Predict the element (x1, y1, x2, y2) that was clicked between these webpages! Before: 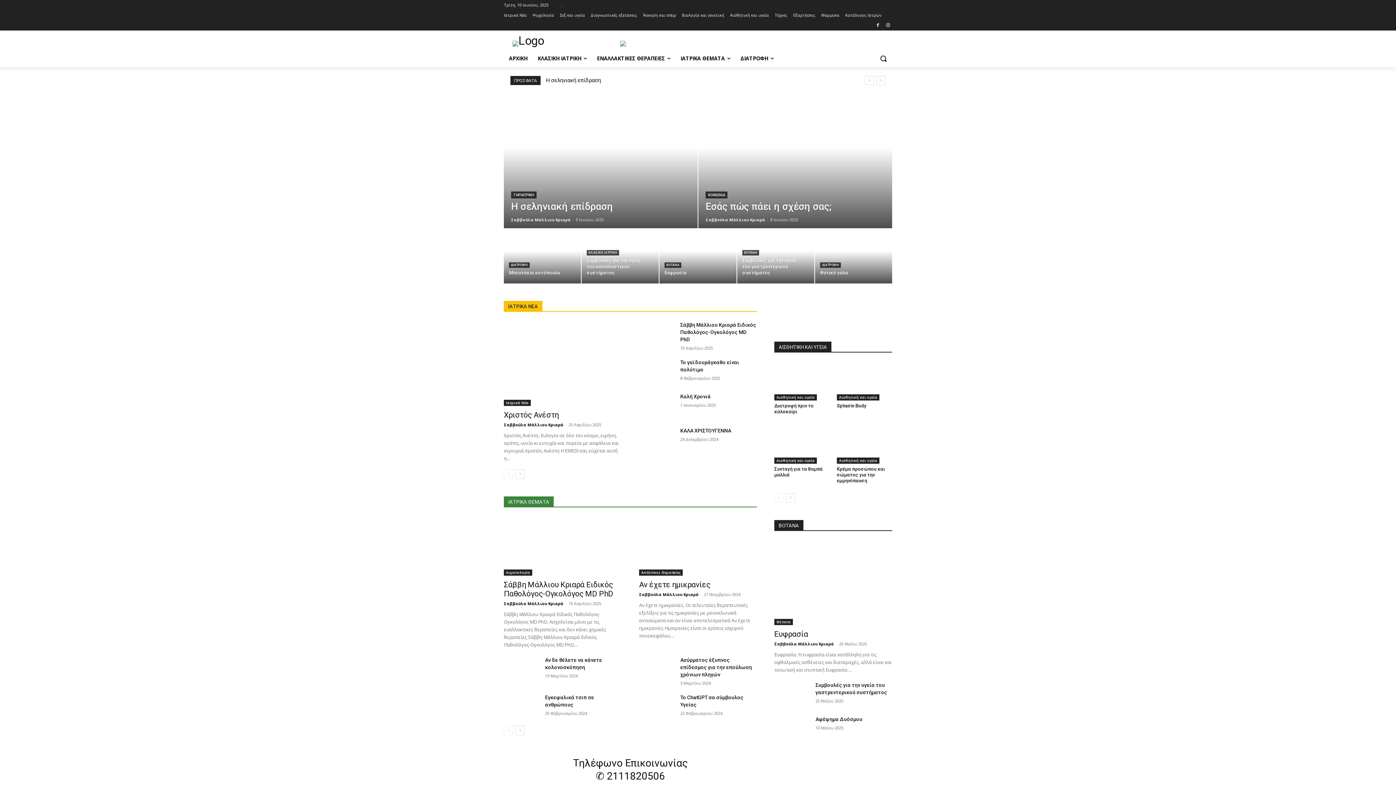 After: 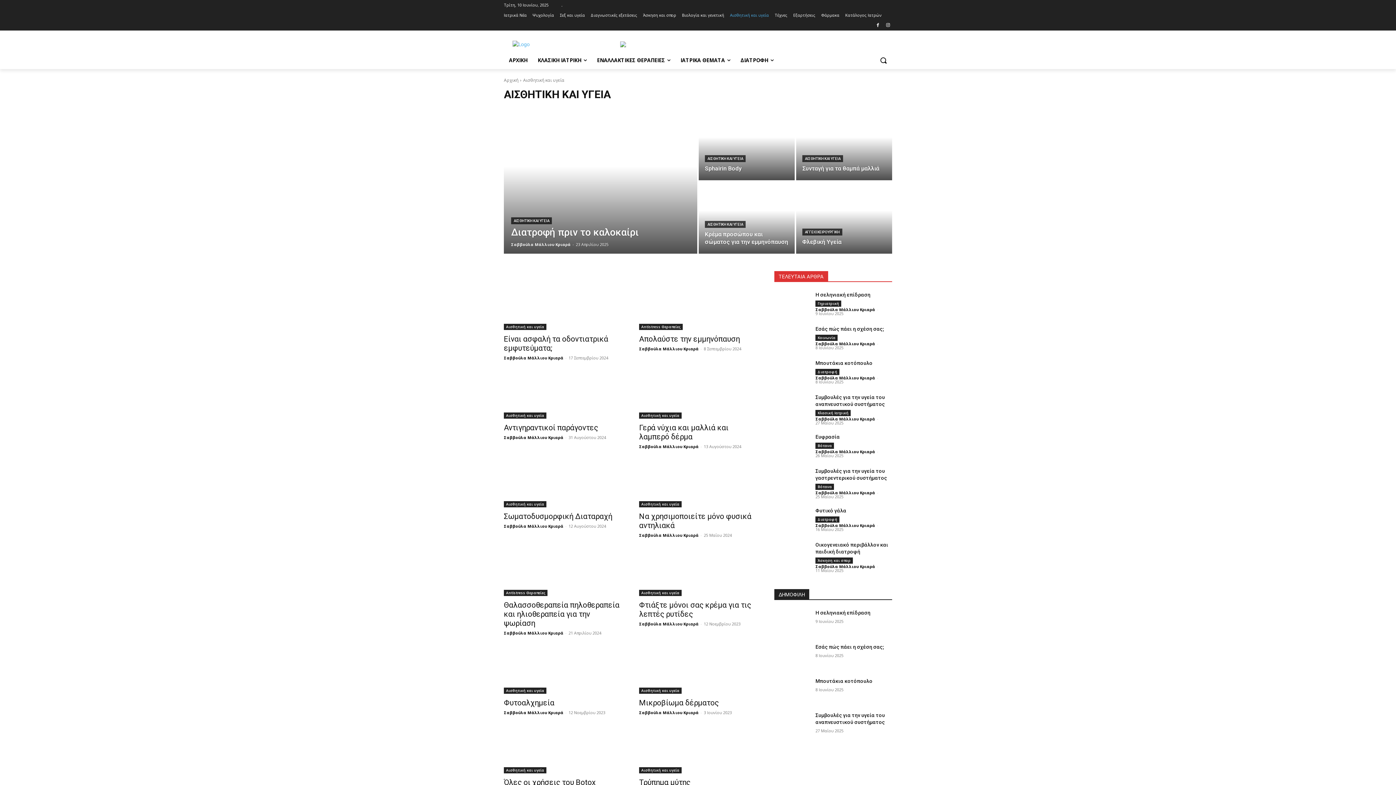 Action: label: Αισθητική και υγεία bbox: (774, 457, 817, 463)